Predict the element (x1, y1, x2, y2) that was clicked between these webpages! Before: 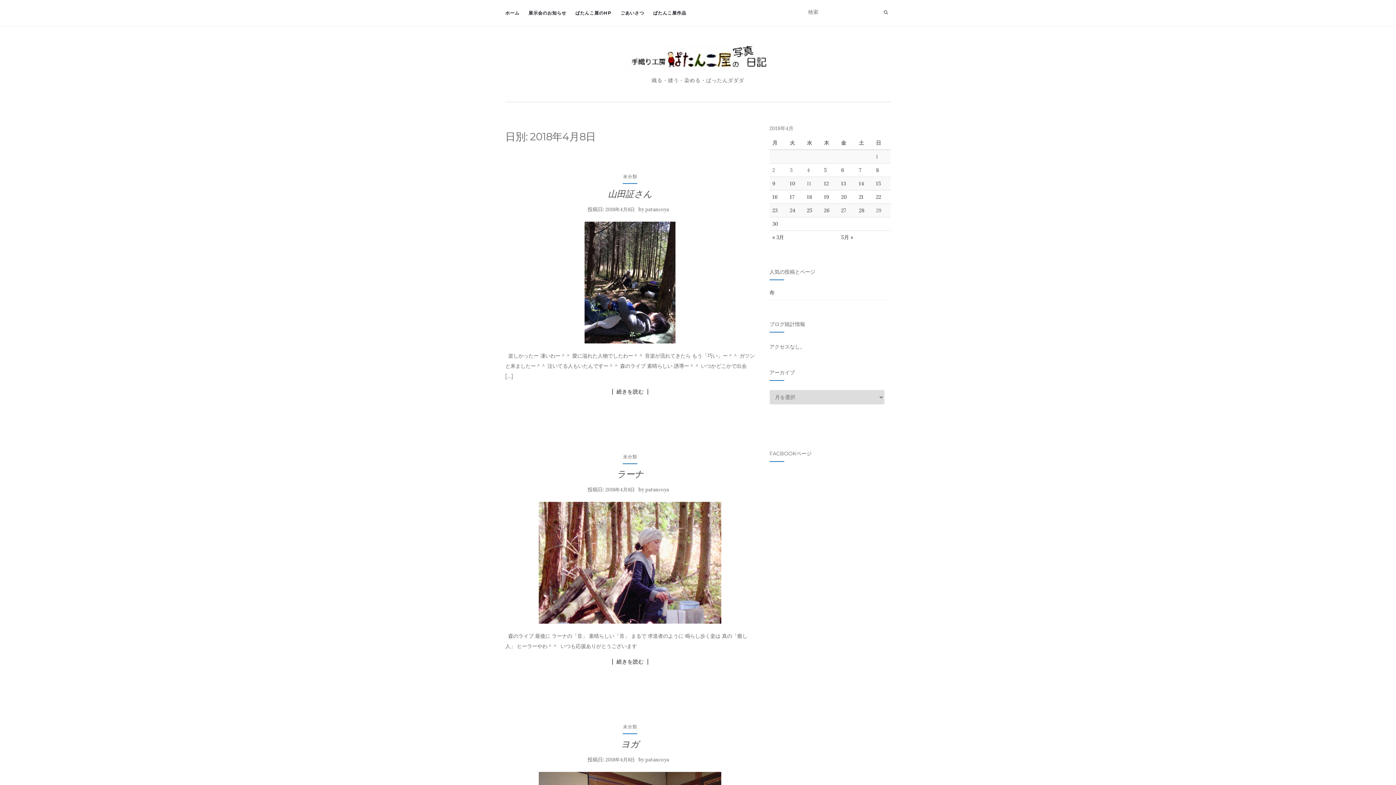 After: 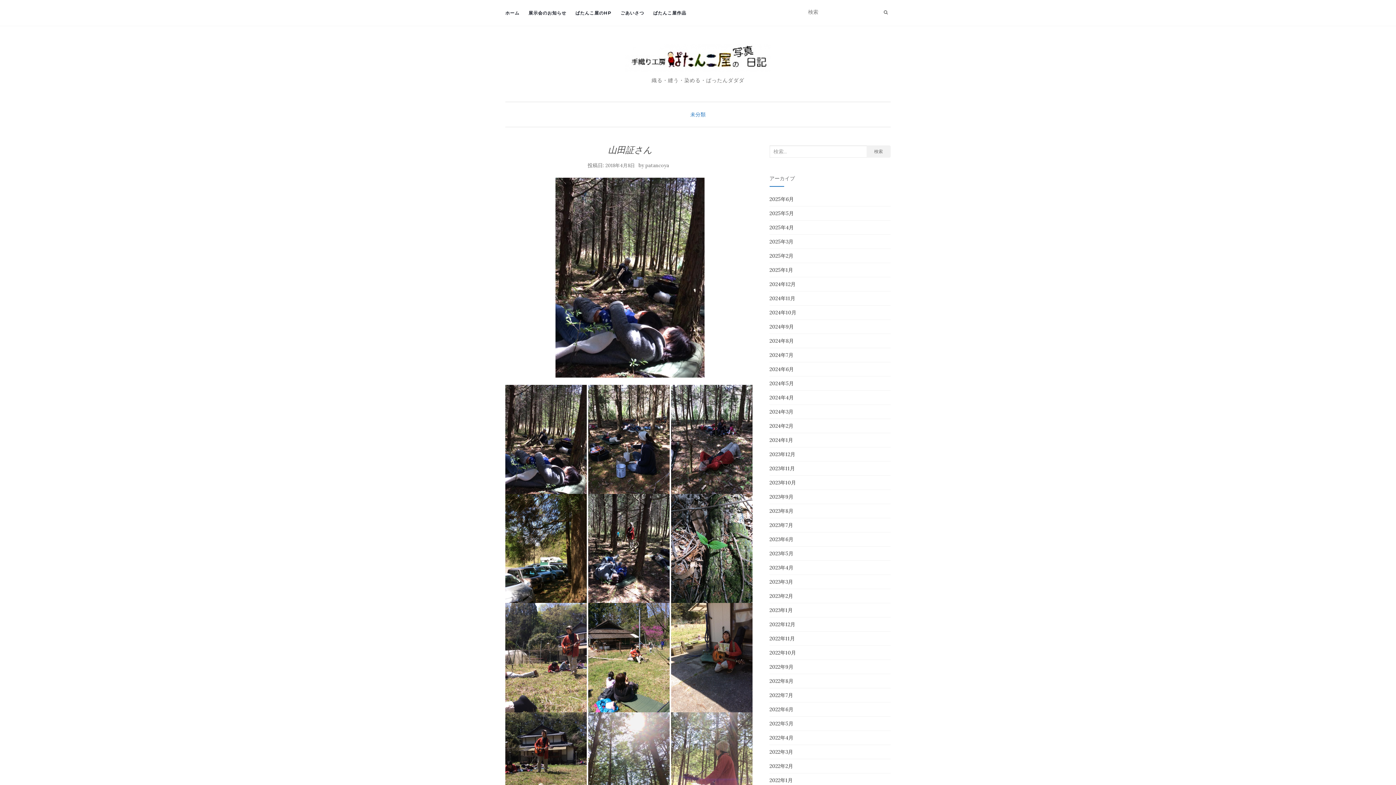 Action: bbox: (608, 188, 652, 199) label: 山田証さん